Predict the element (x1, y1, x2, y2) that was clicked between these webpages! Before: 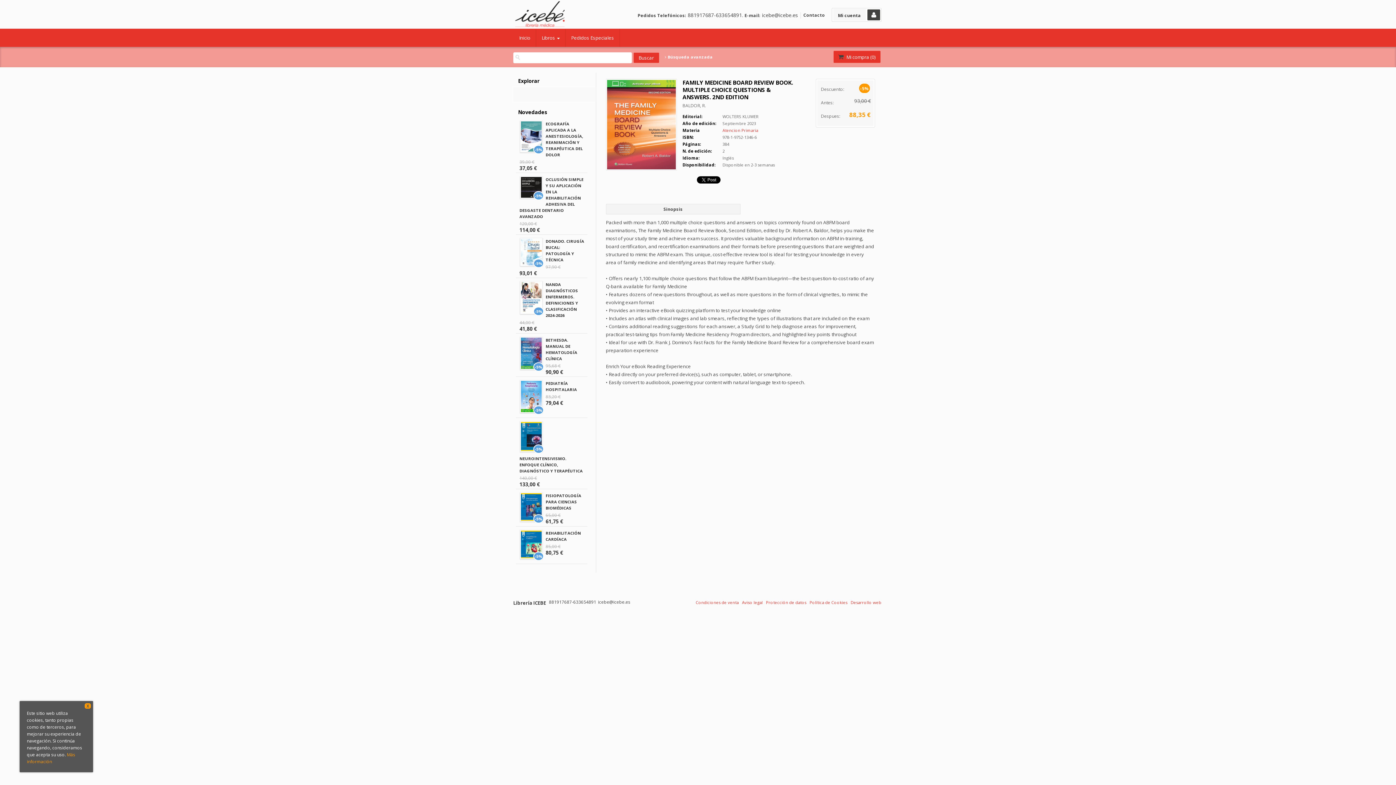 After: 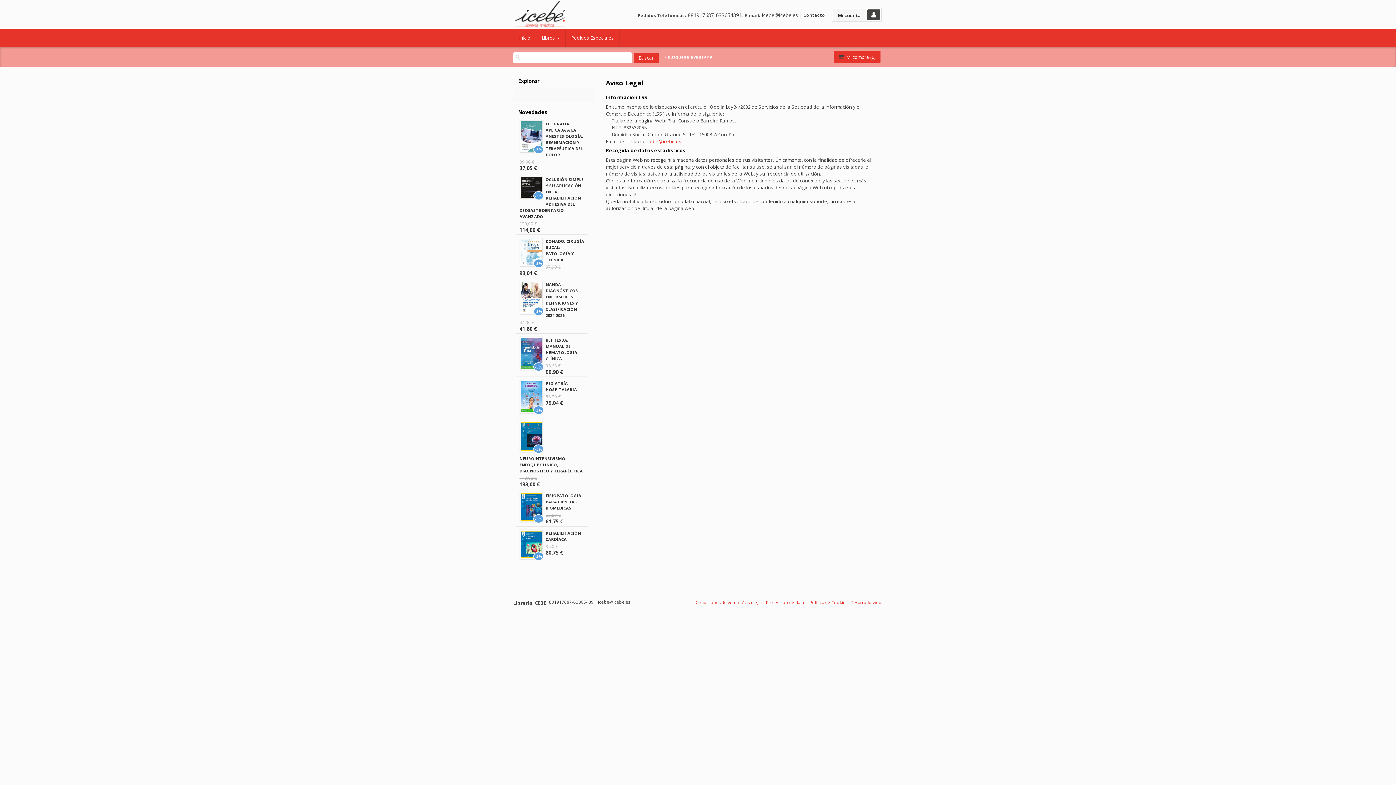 Action: label: Aviso legal bbox: (742, 600, 762, 605)